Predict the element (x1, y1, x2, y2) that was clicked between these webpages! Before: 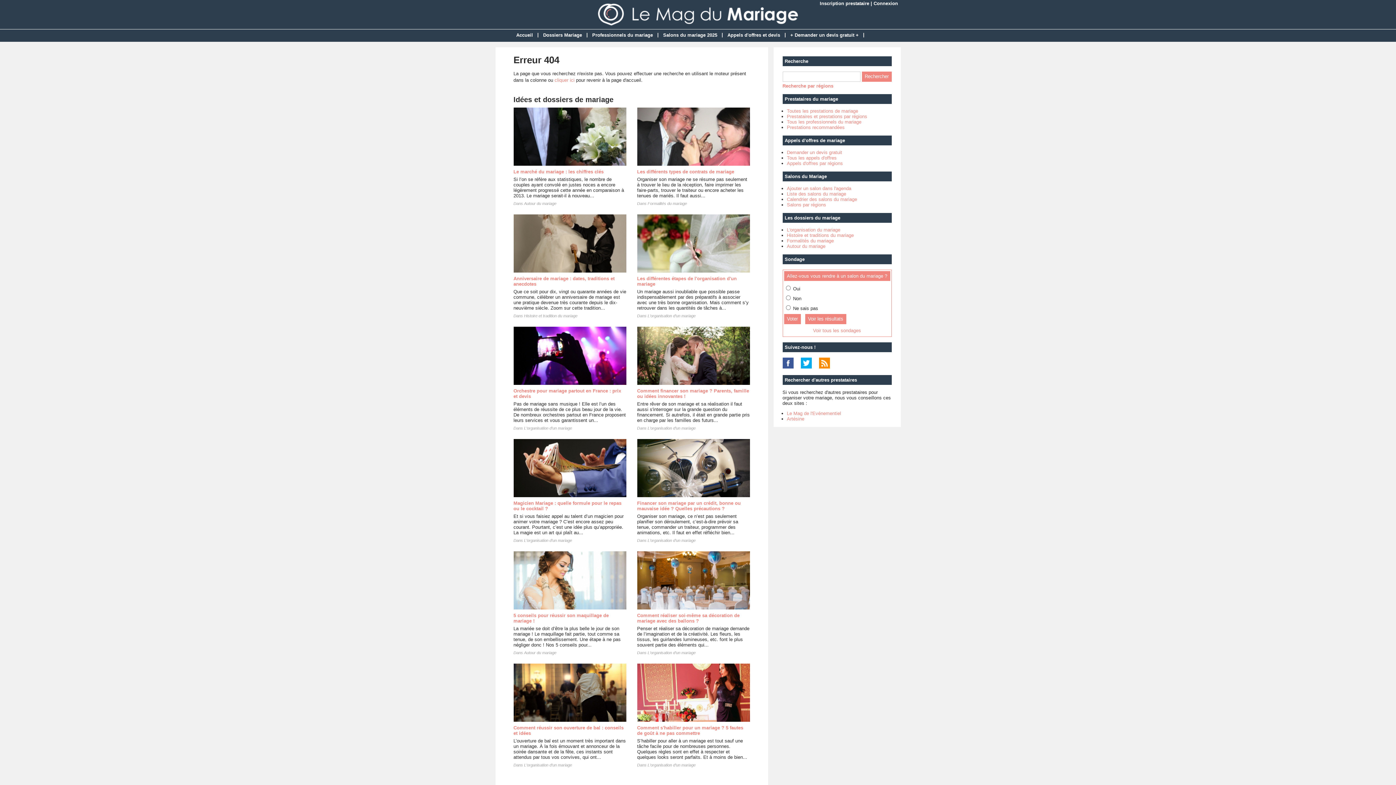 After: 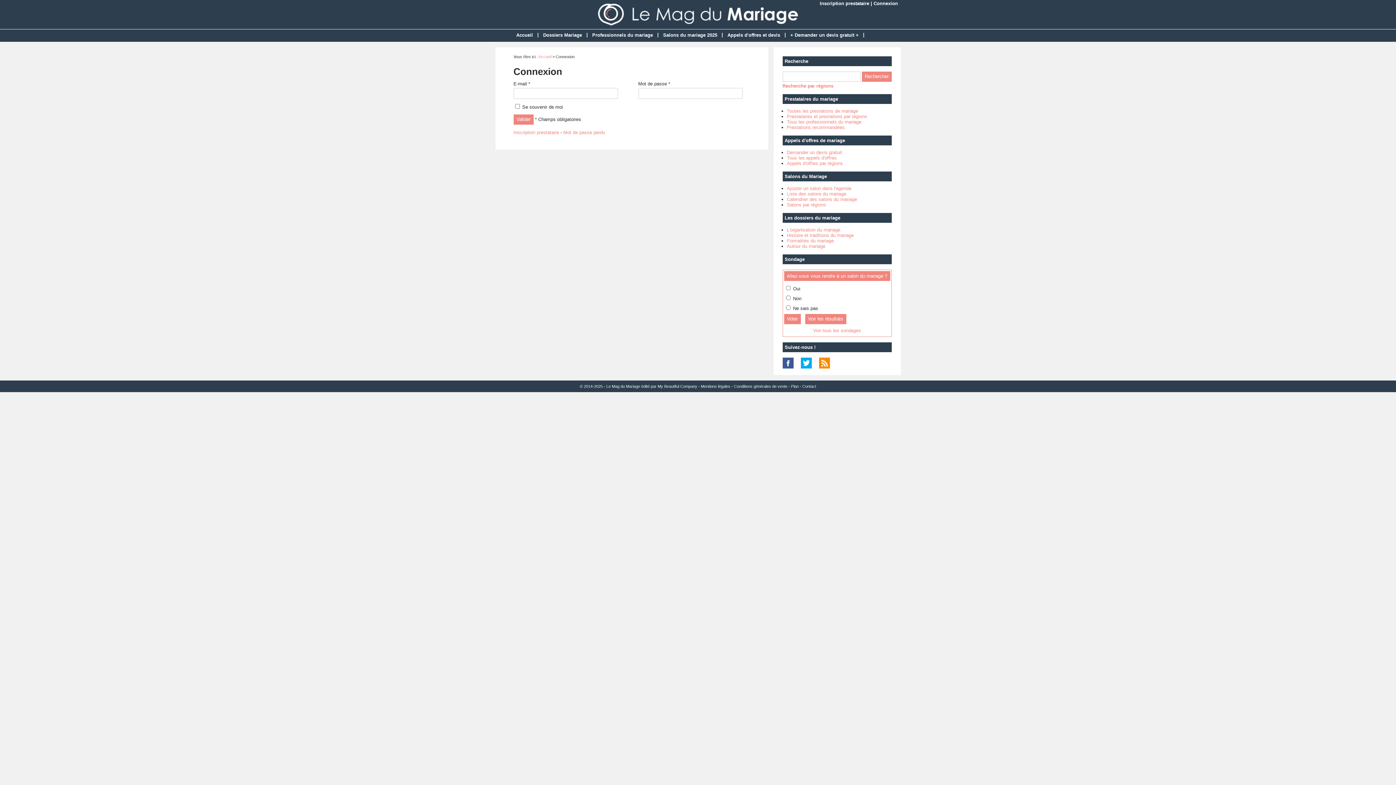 Action: bbox: (873, 0, 898, 6) label: Connexion